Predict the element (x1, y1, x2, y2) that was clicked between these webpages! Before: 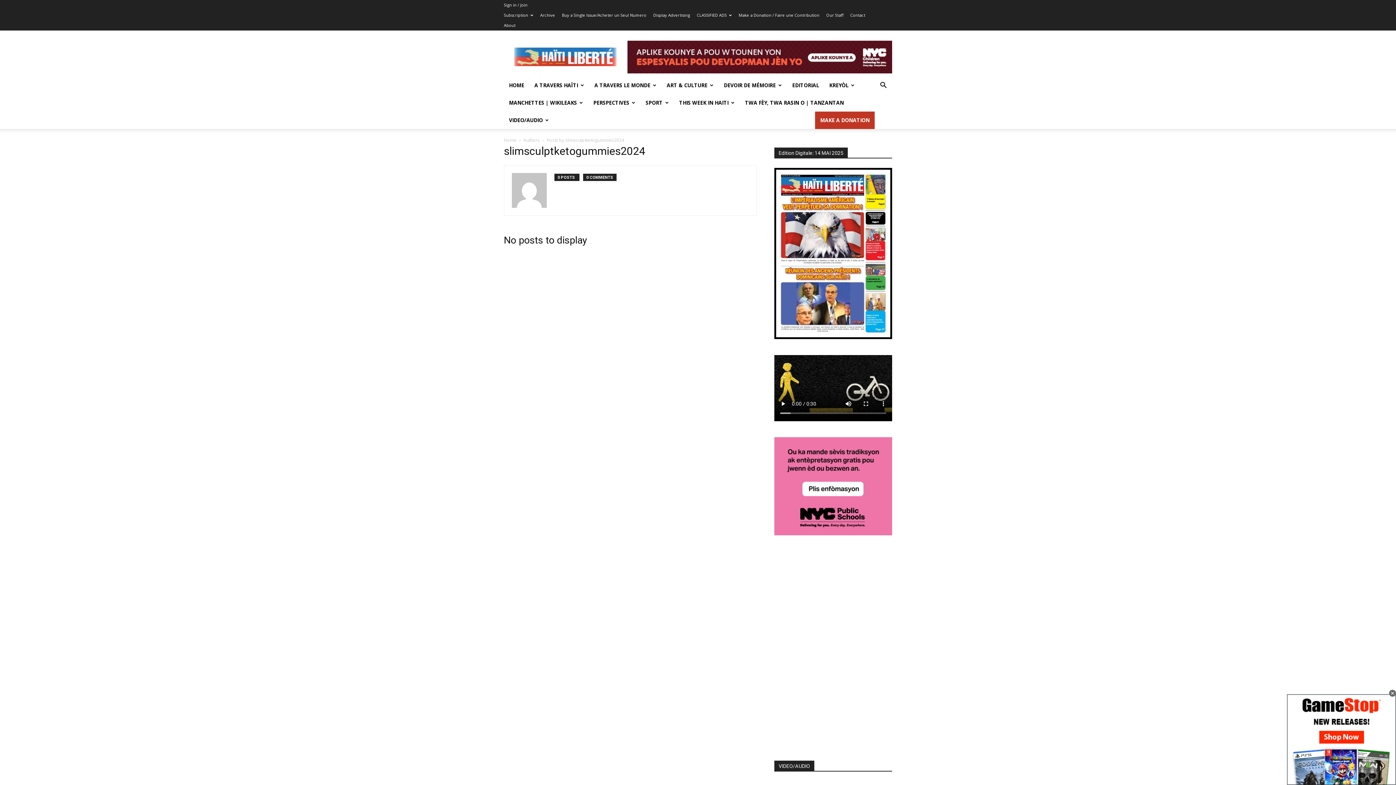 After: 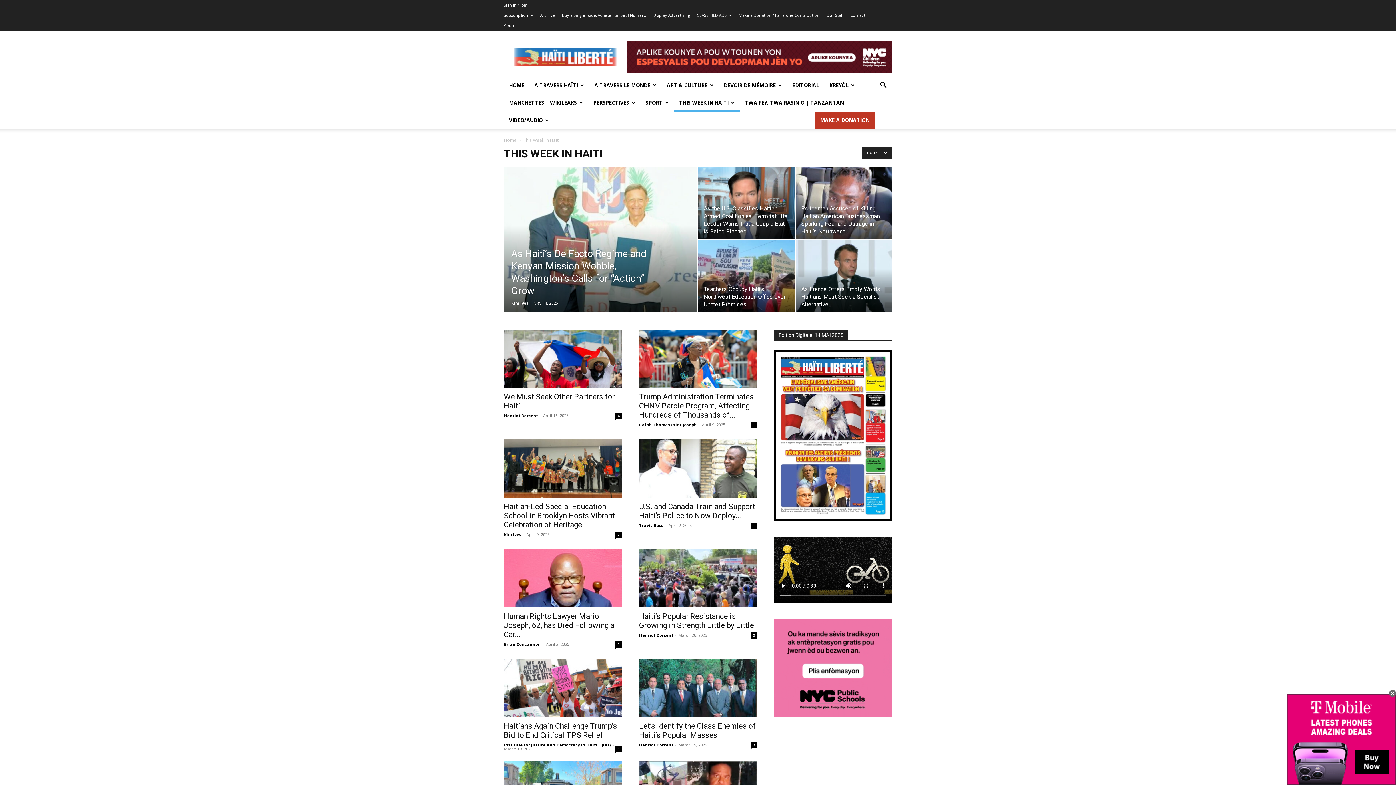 Action: bbox: (674, 94, 740, 111) label: THIS WEEK IN HAITI